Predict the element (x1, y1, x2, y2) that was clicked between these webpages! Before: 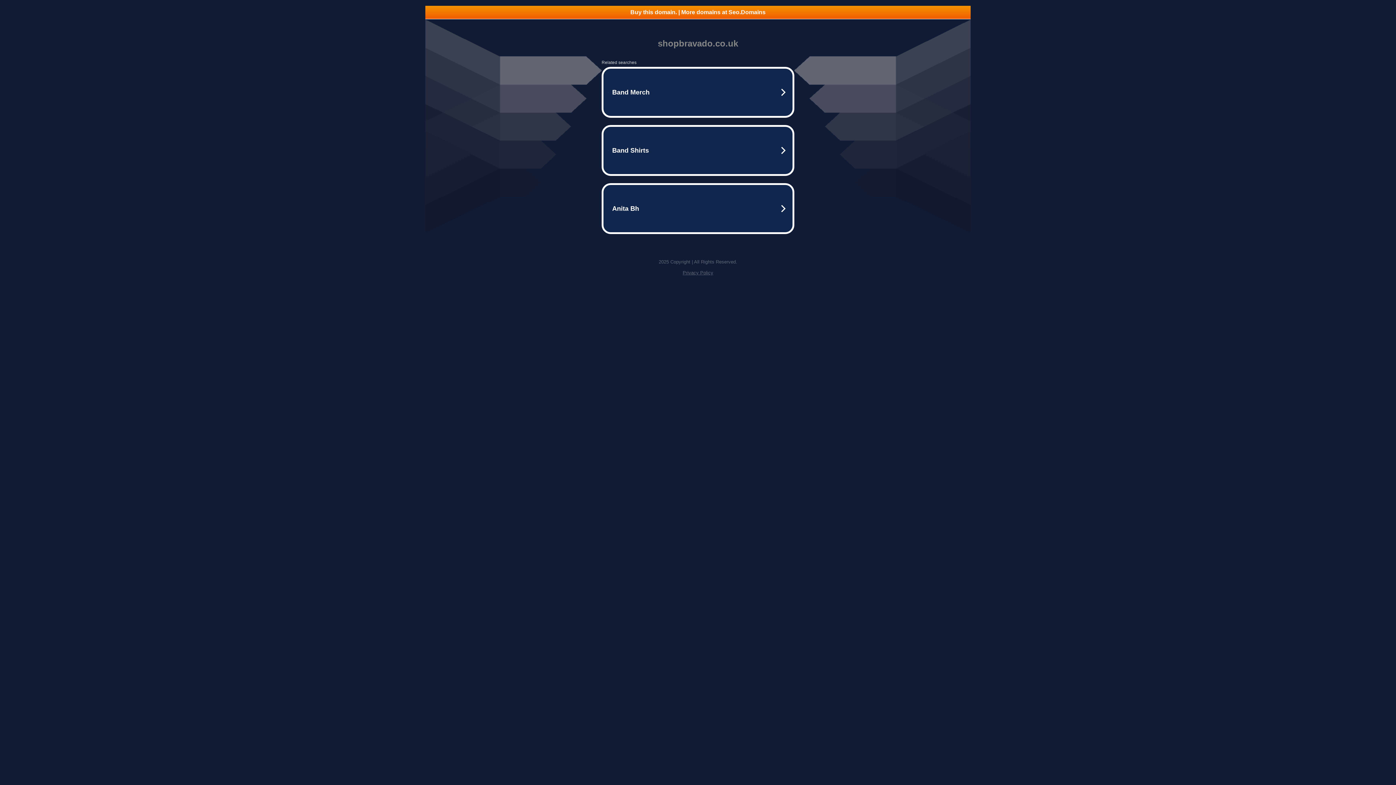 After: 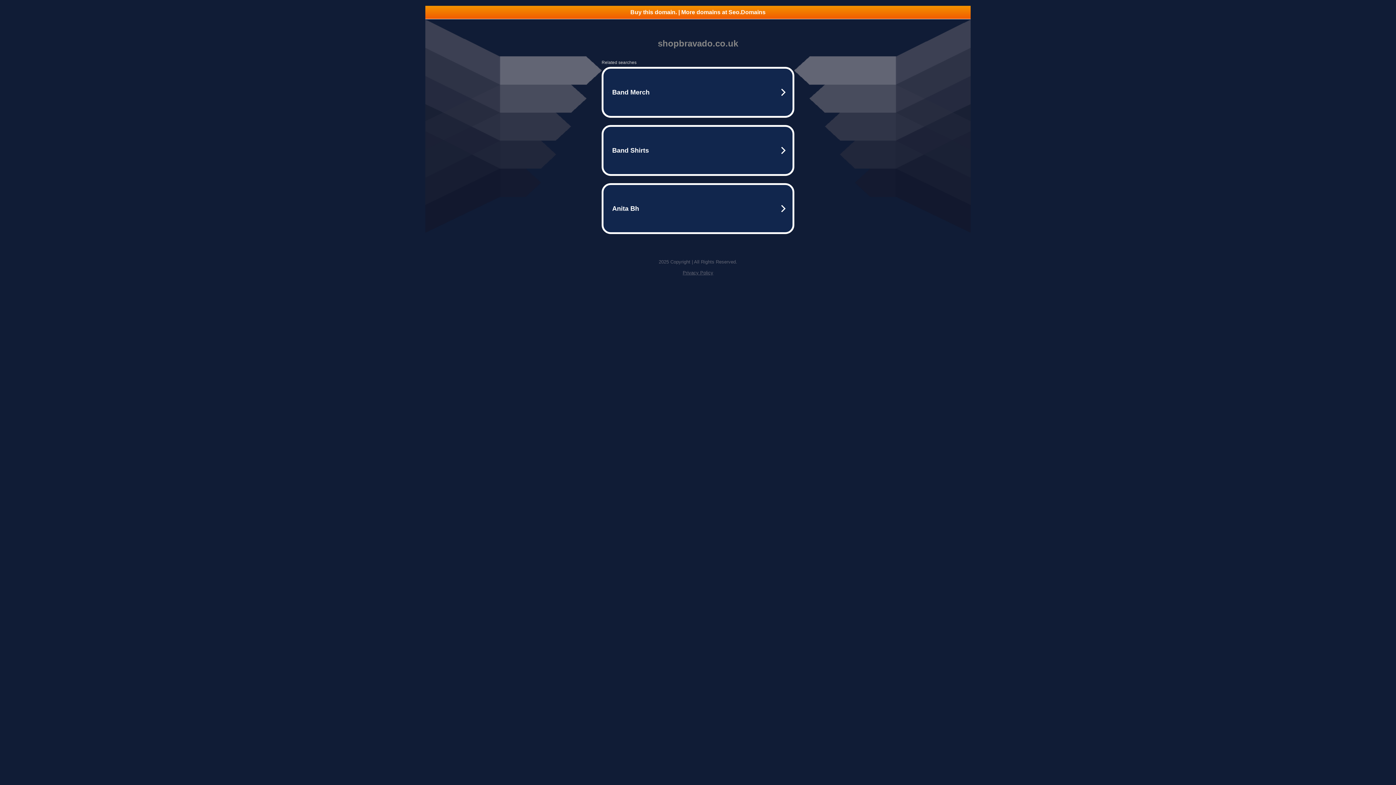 Action: label: Privacy Policy bbox: (682, 270, 713, 275)